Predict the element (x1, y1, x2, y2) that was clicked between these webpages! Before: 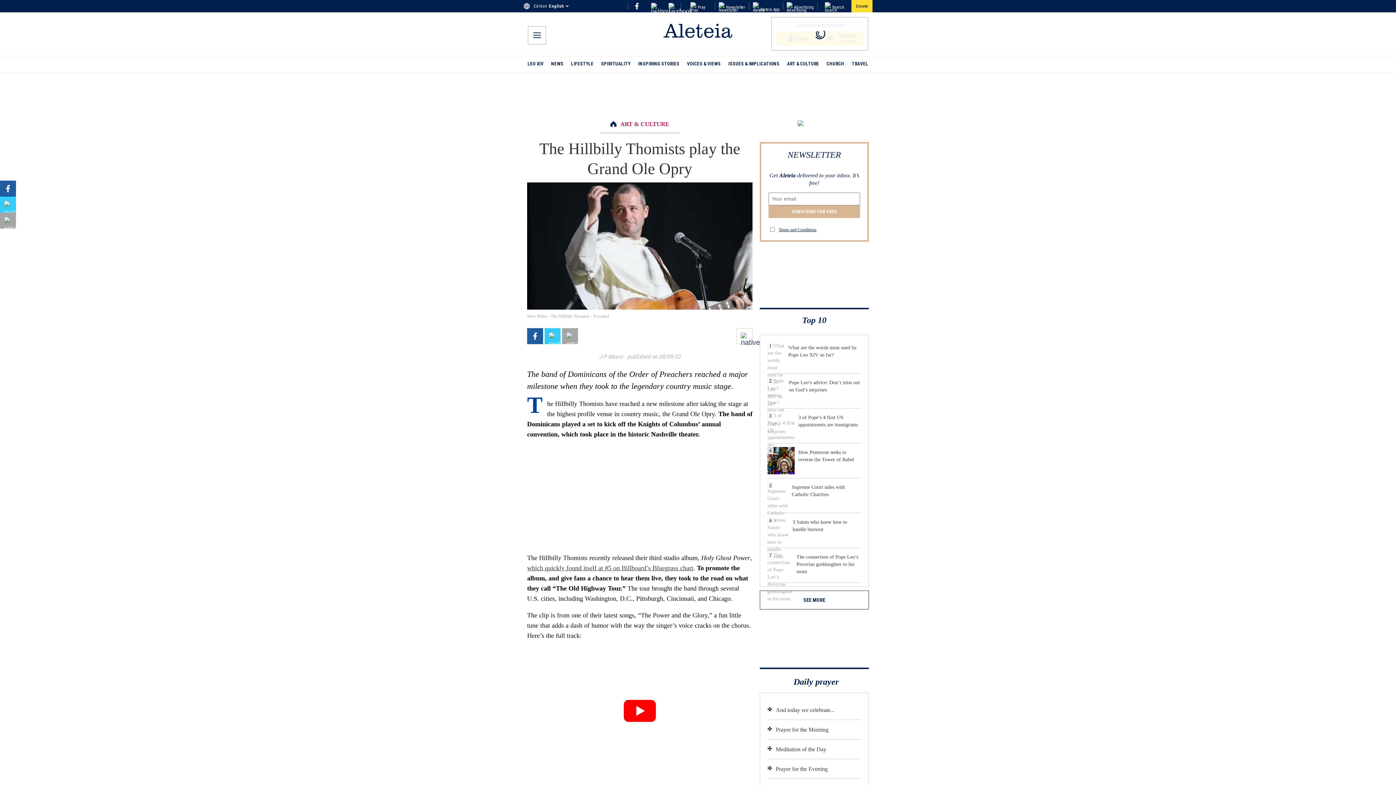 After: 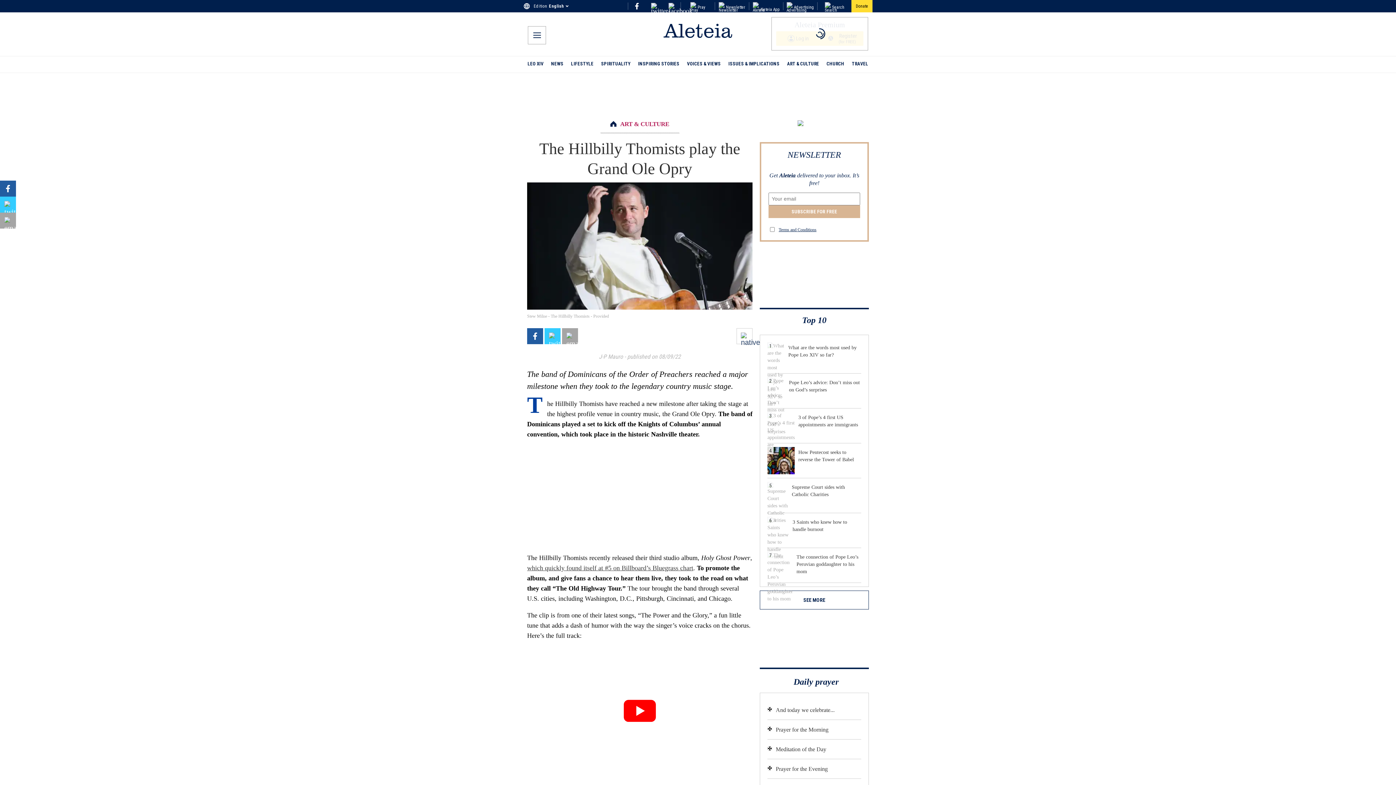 Action: bbox: (0, 196, 16, 212) label: twitter share